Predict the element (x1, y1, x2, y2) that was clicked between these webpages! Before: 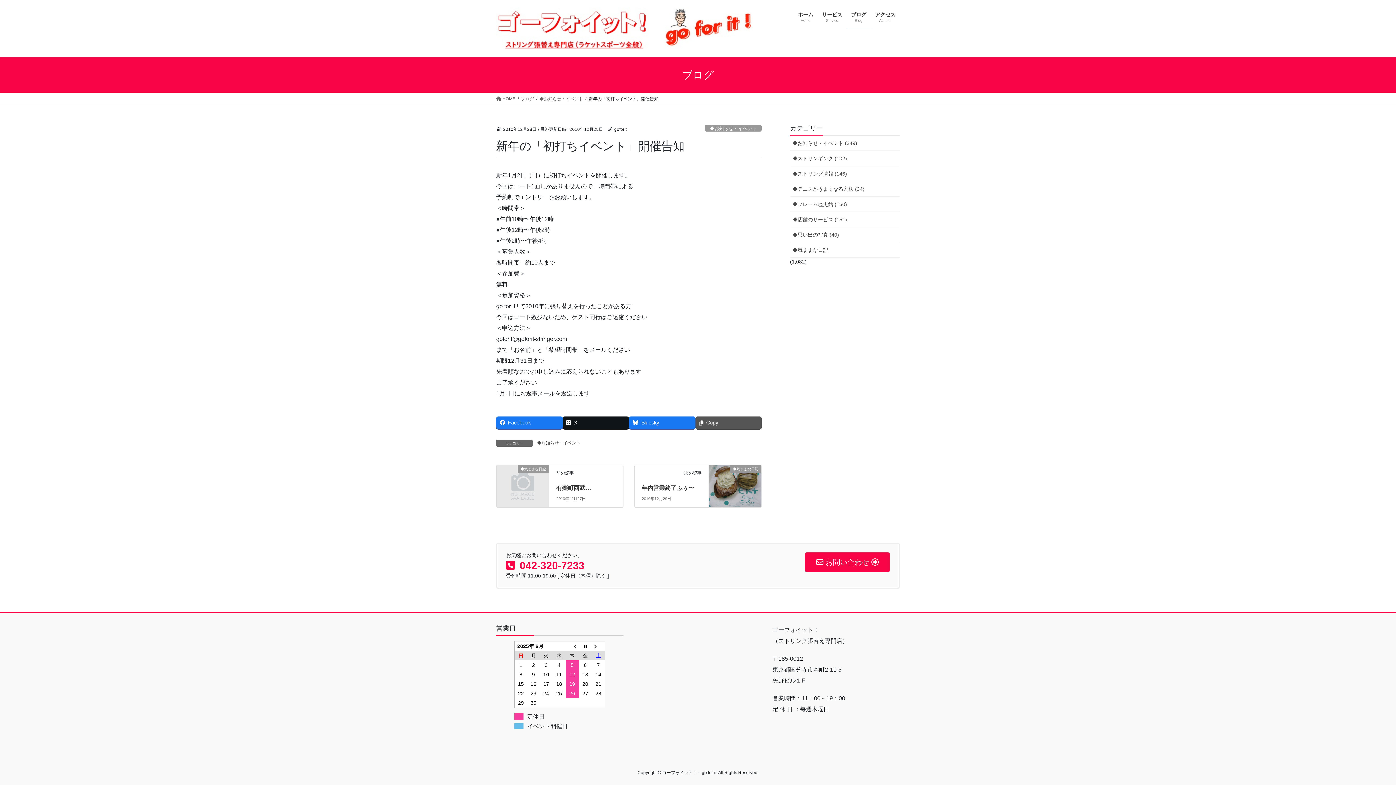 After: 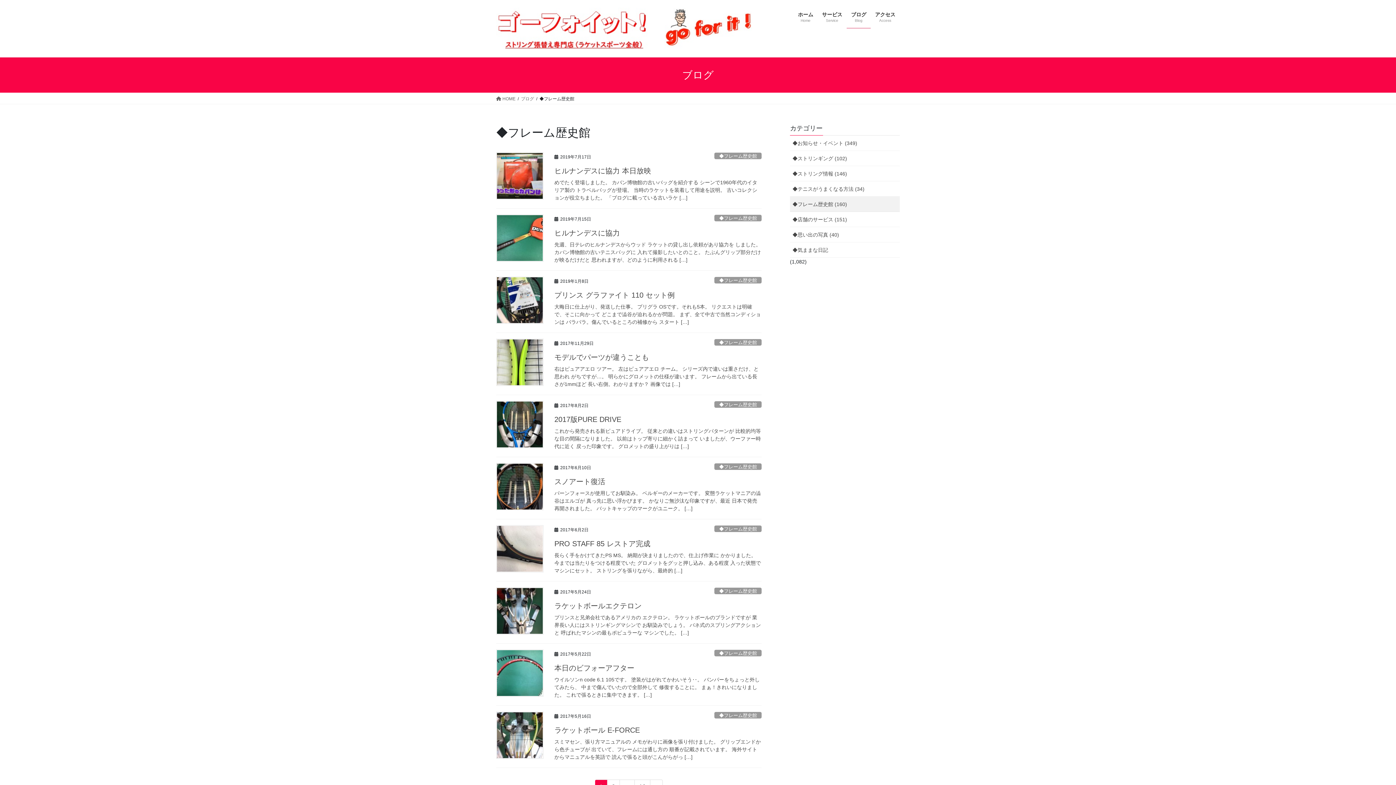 Action: bbox: (790, 196, 900, 212) label: ◆フレーム歴史館 (160)